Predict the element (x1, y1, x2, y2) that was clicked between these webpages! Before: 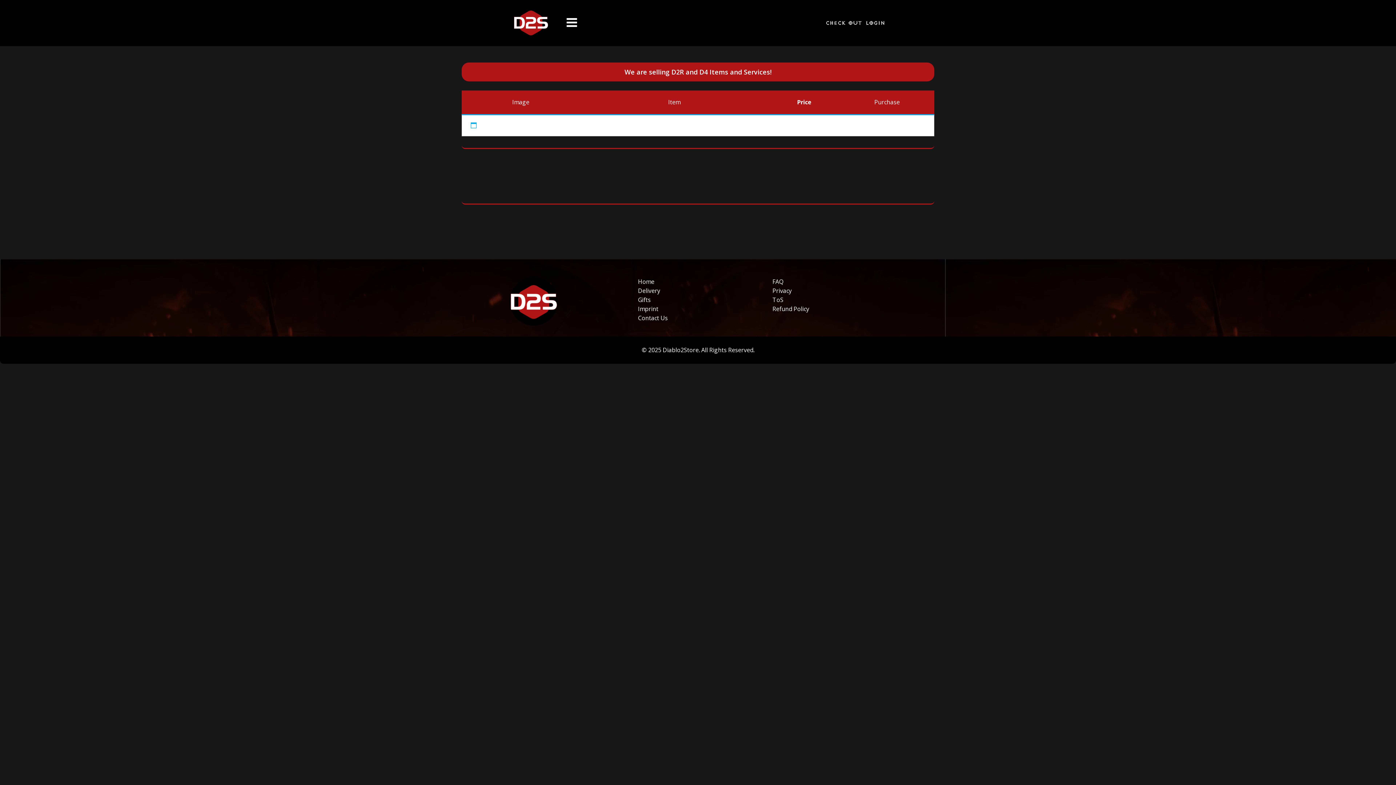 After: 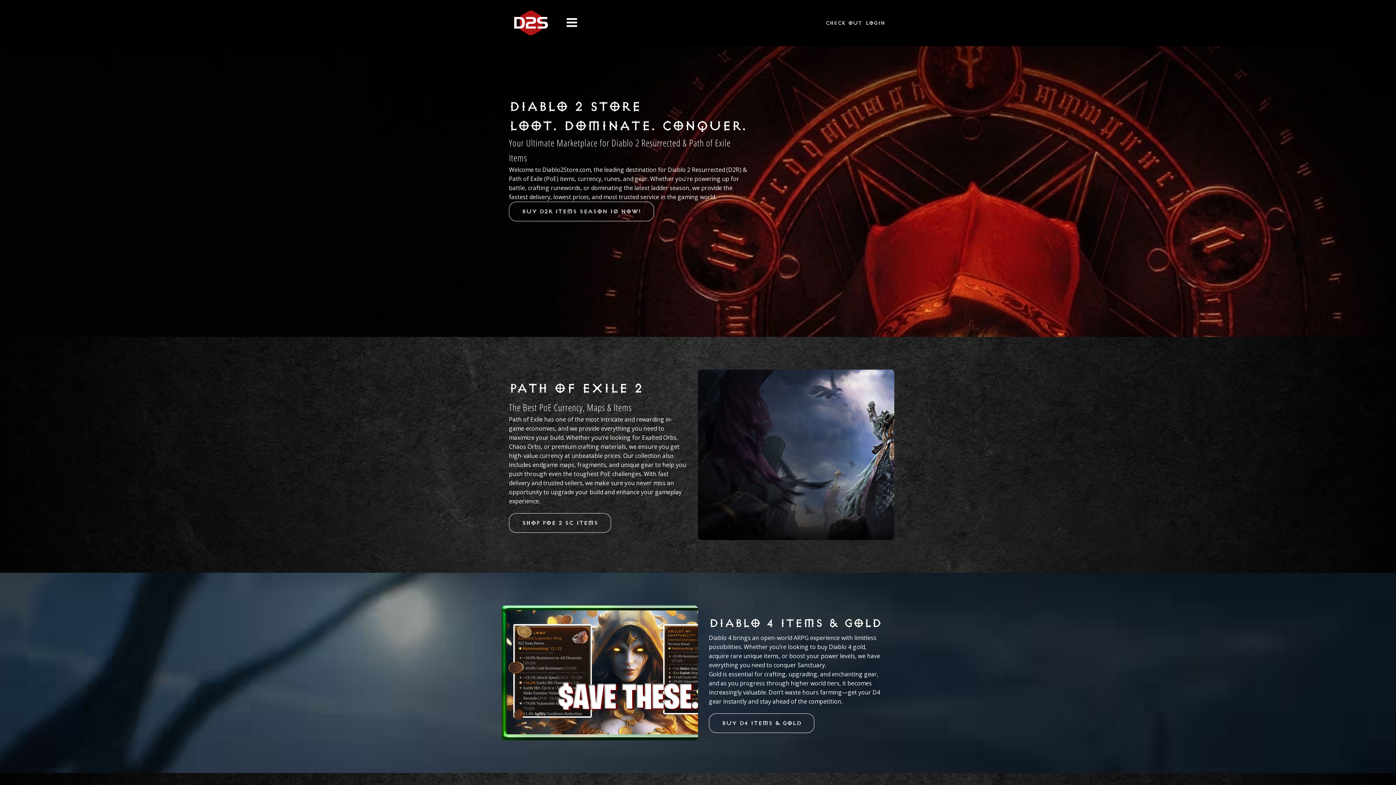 Action: bbox: (502, 8, 560, 38)